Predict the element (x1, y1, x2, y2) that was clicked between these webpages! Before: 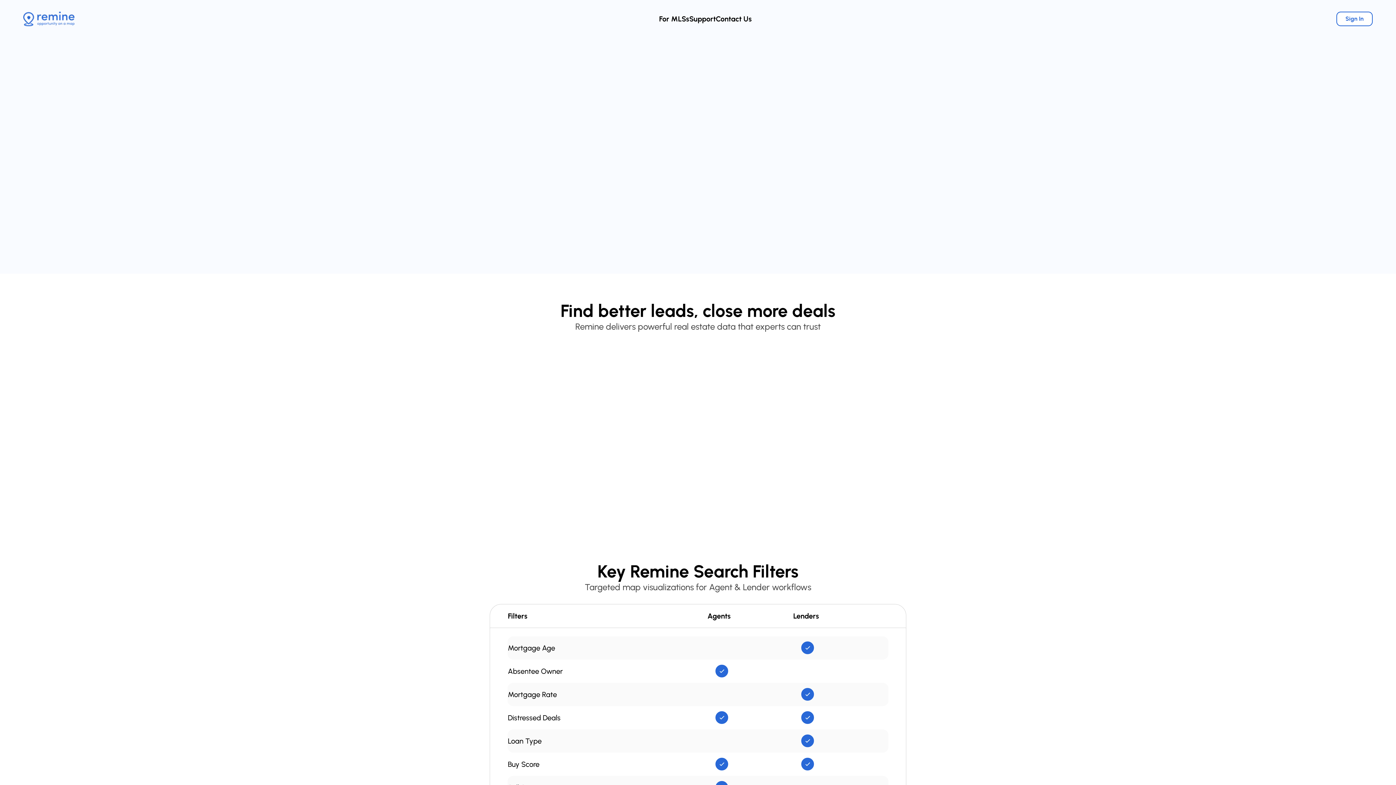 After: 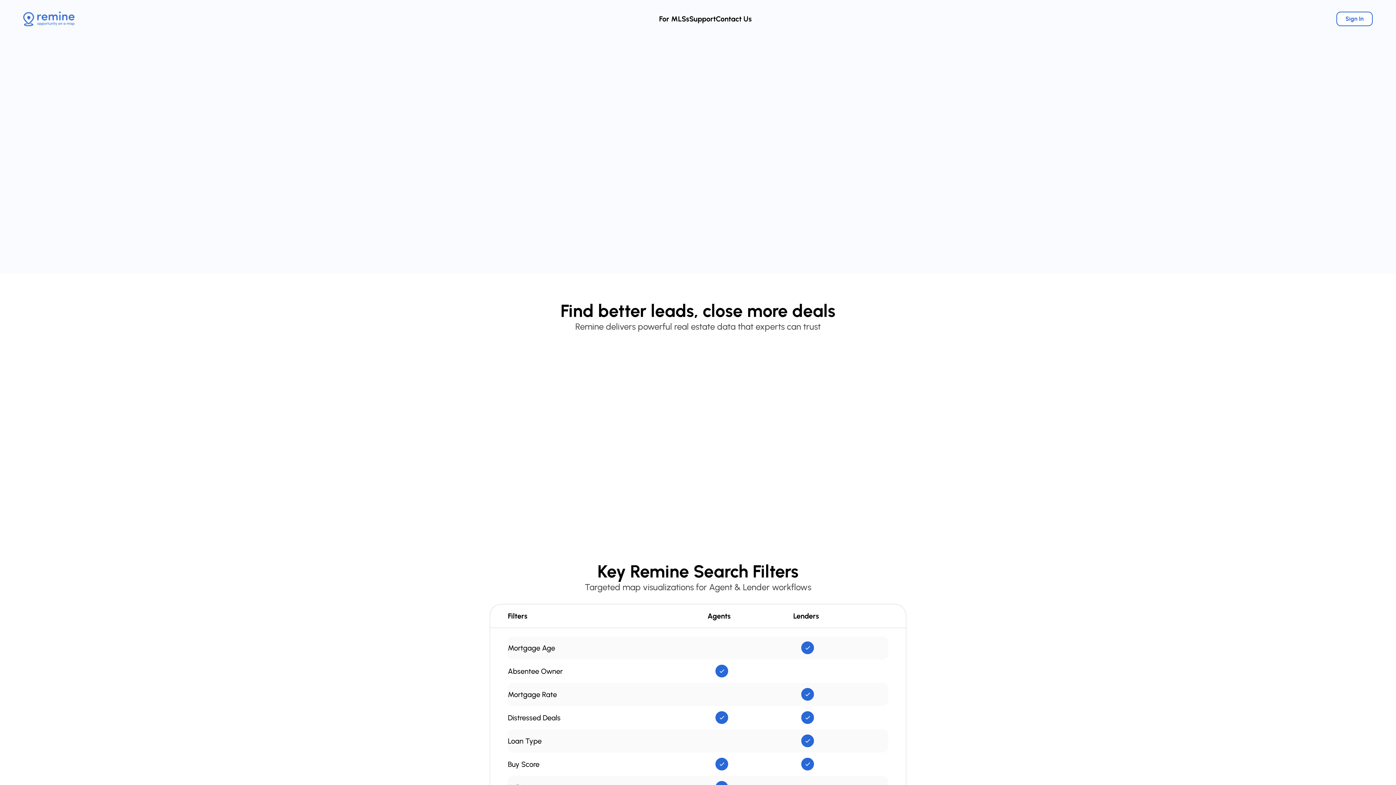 Action: bbox: (485, 157, 544, 170) label: Request a Demo